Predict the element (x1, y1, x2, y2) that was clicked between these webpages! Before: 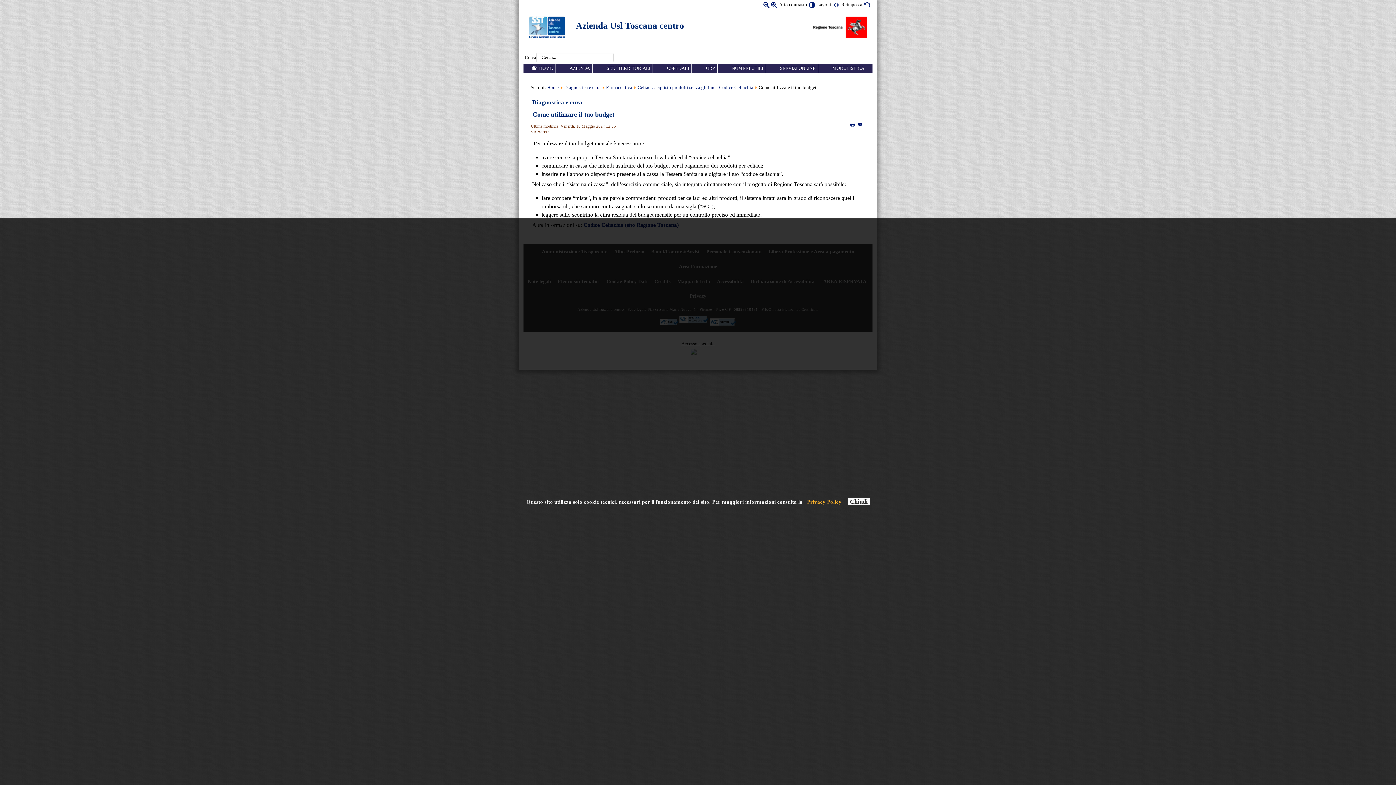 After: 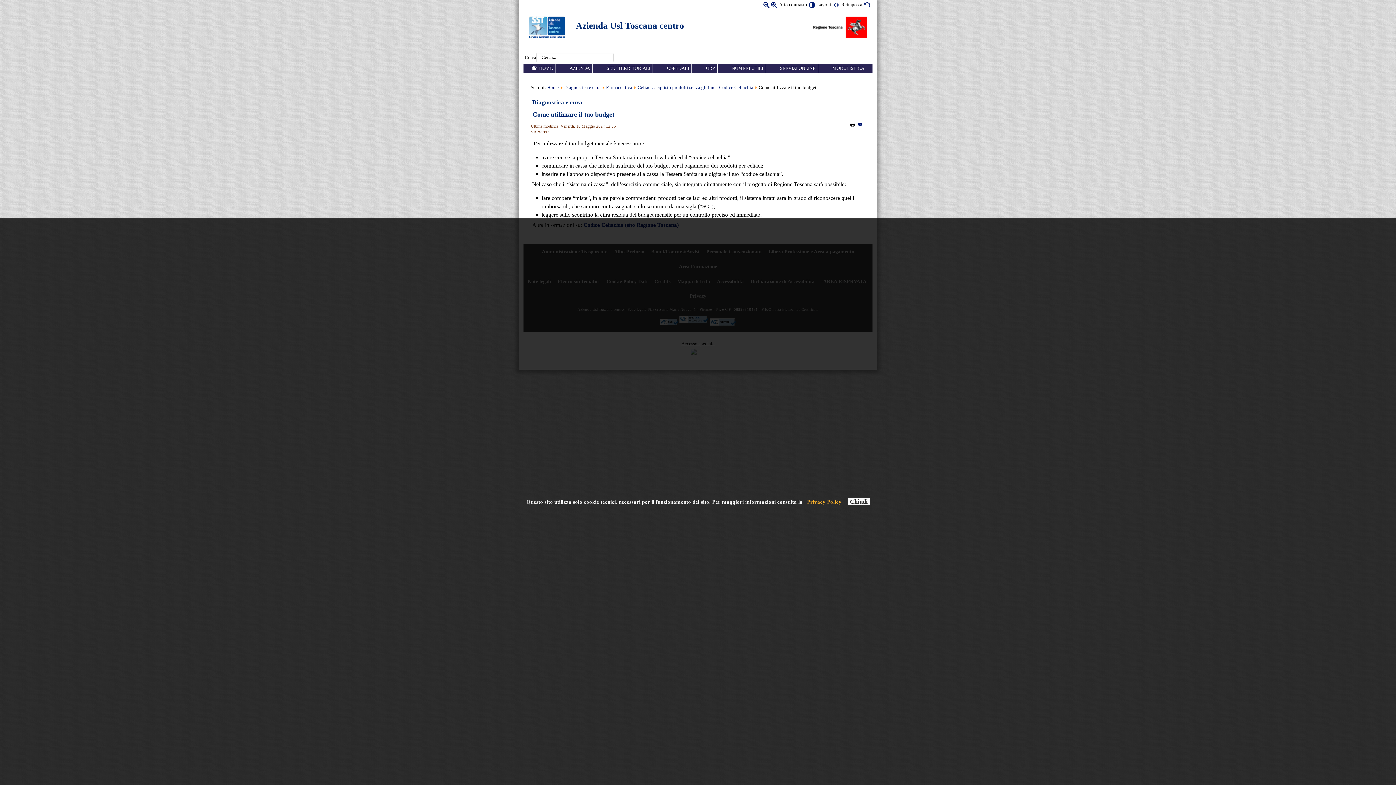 Action: label:  
Stampa bbox: (850, 122, 856, 127)